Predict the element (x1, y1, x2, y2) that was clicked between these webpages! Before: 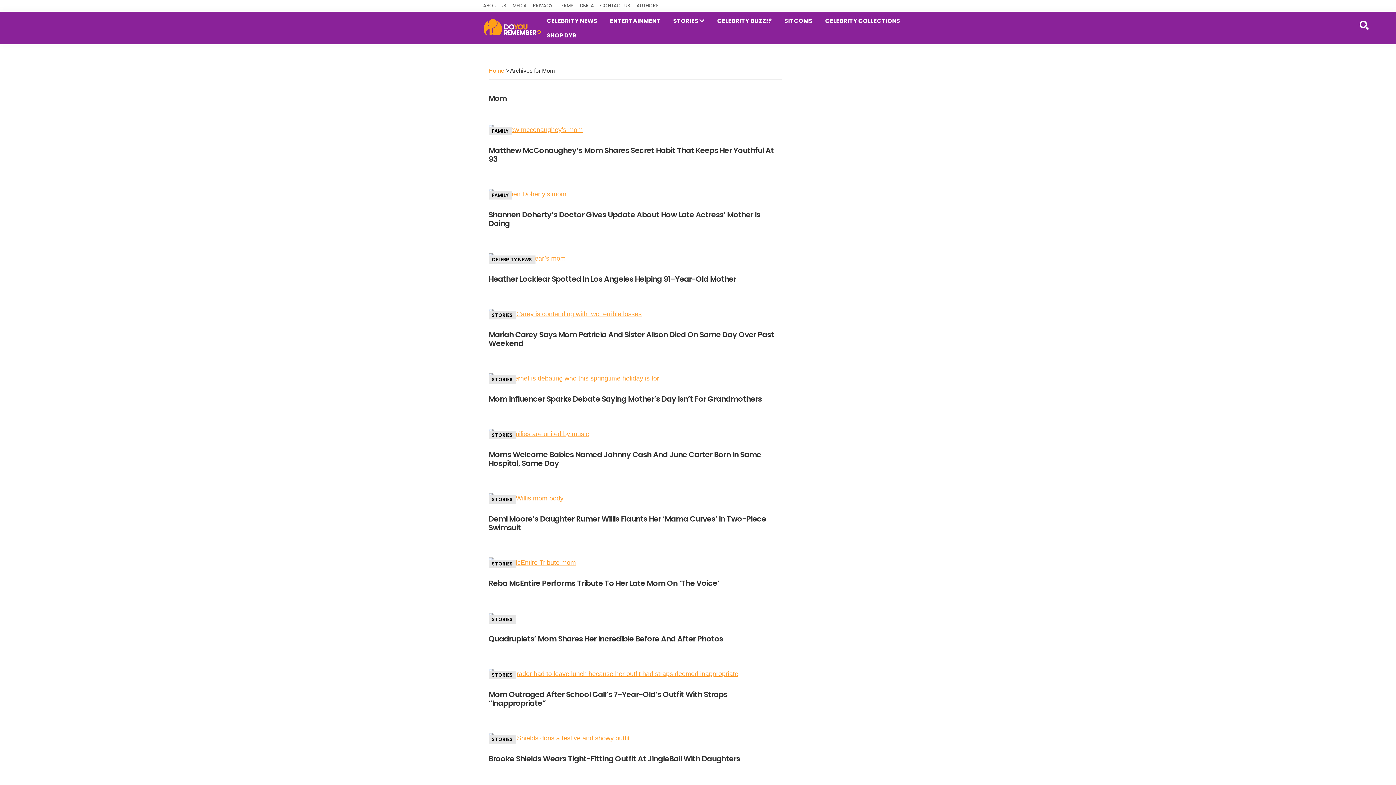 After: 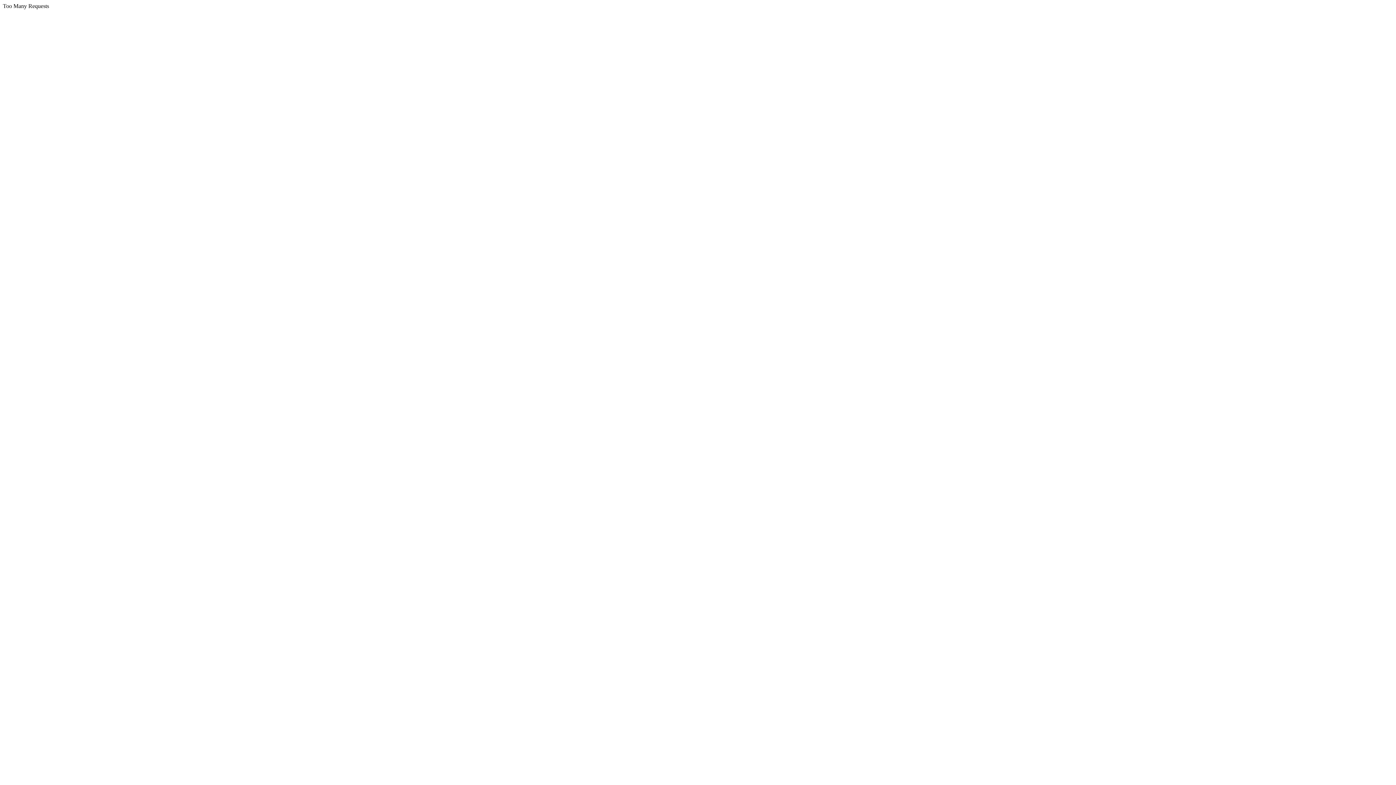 Action: label: STORIES bbox: (492, 376, 513, 383)